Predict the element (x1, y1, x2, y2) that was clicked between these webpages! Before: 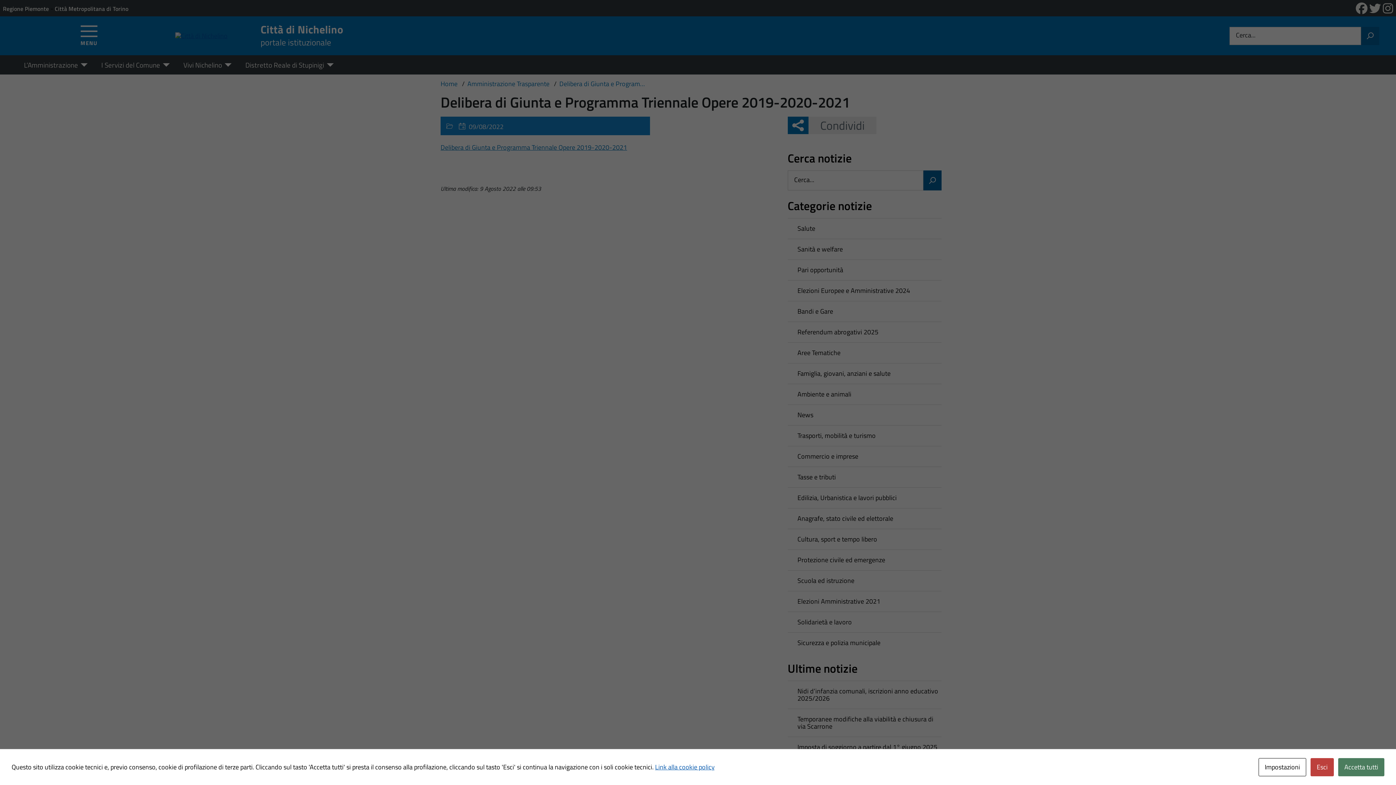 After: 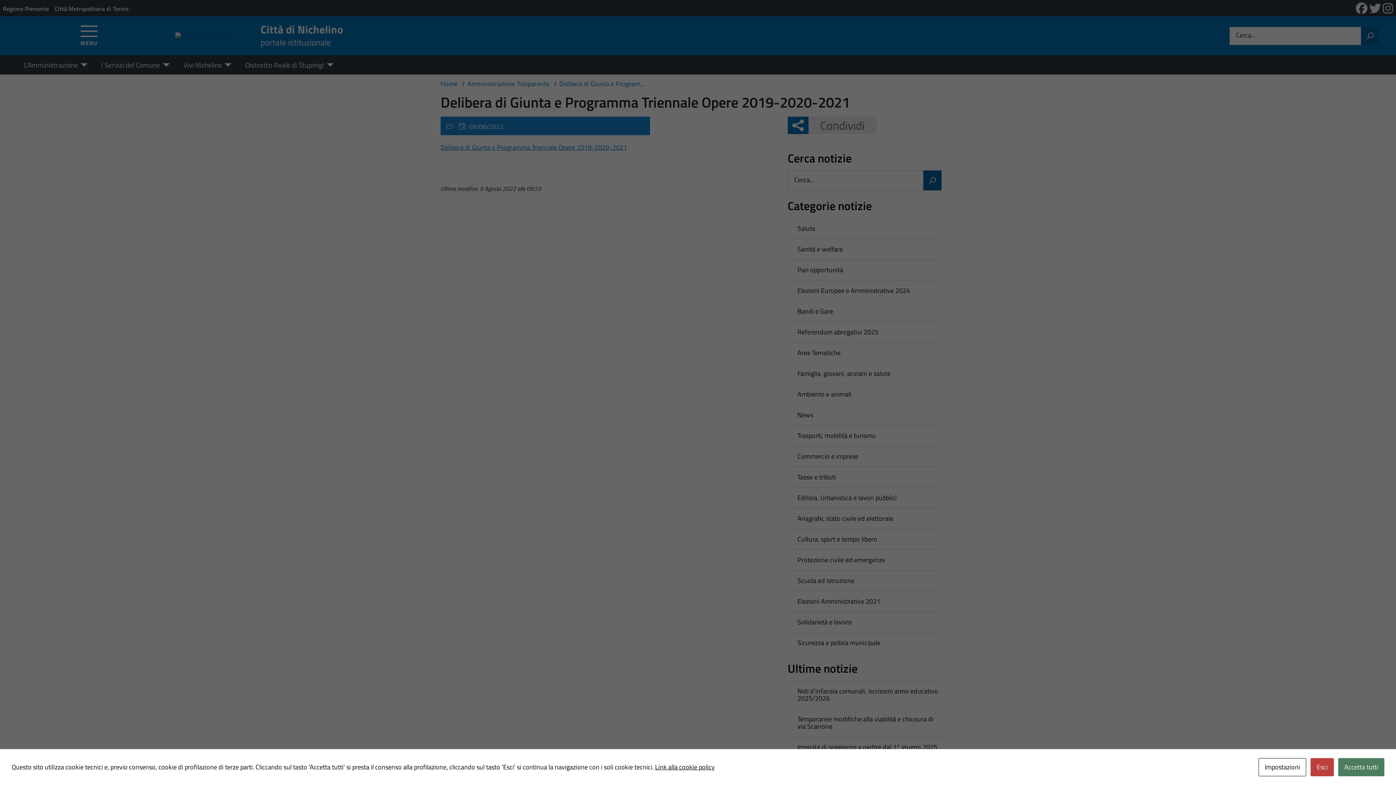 Action: label: Link alla cookie policy bbox: (655, 762, 714, 772)